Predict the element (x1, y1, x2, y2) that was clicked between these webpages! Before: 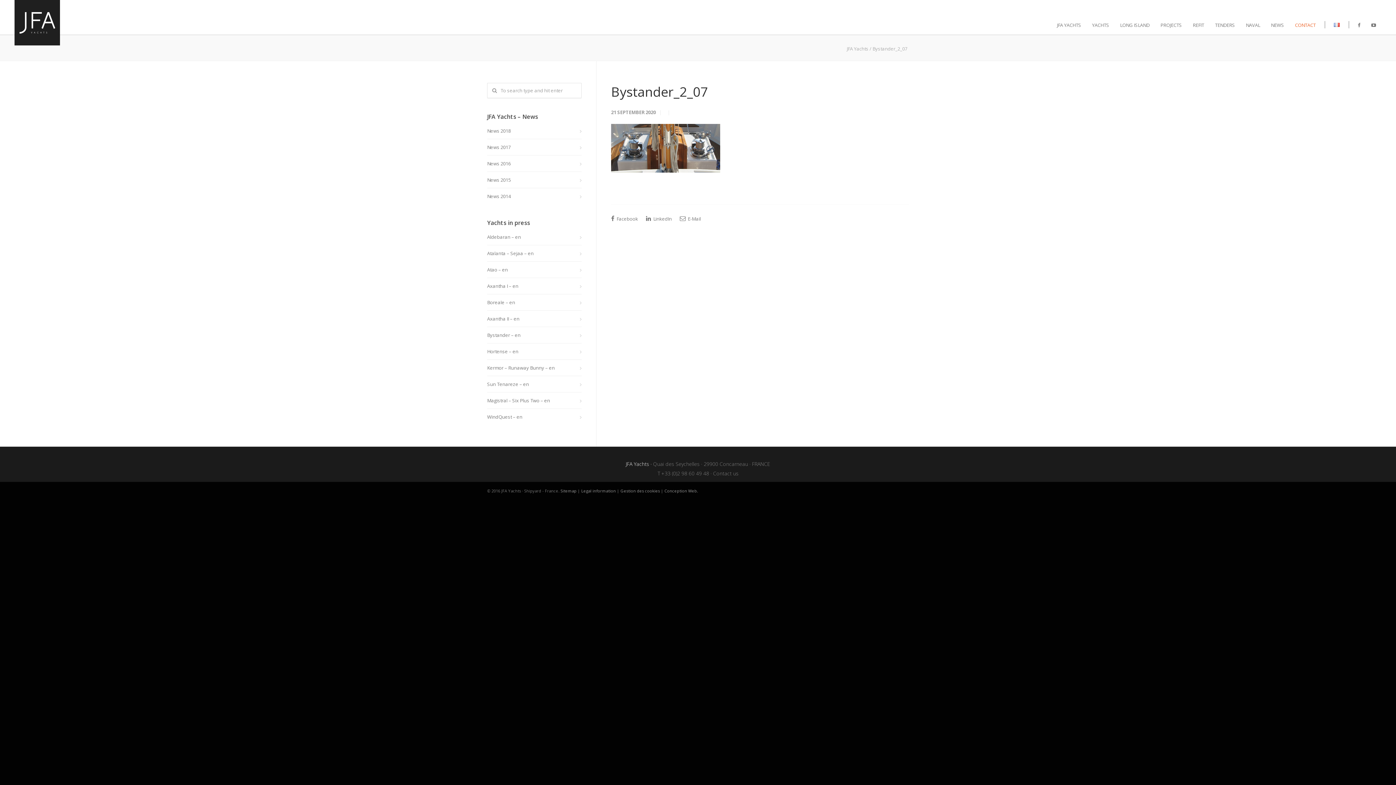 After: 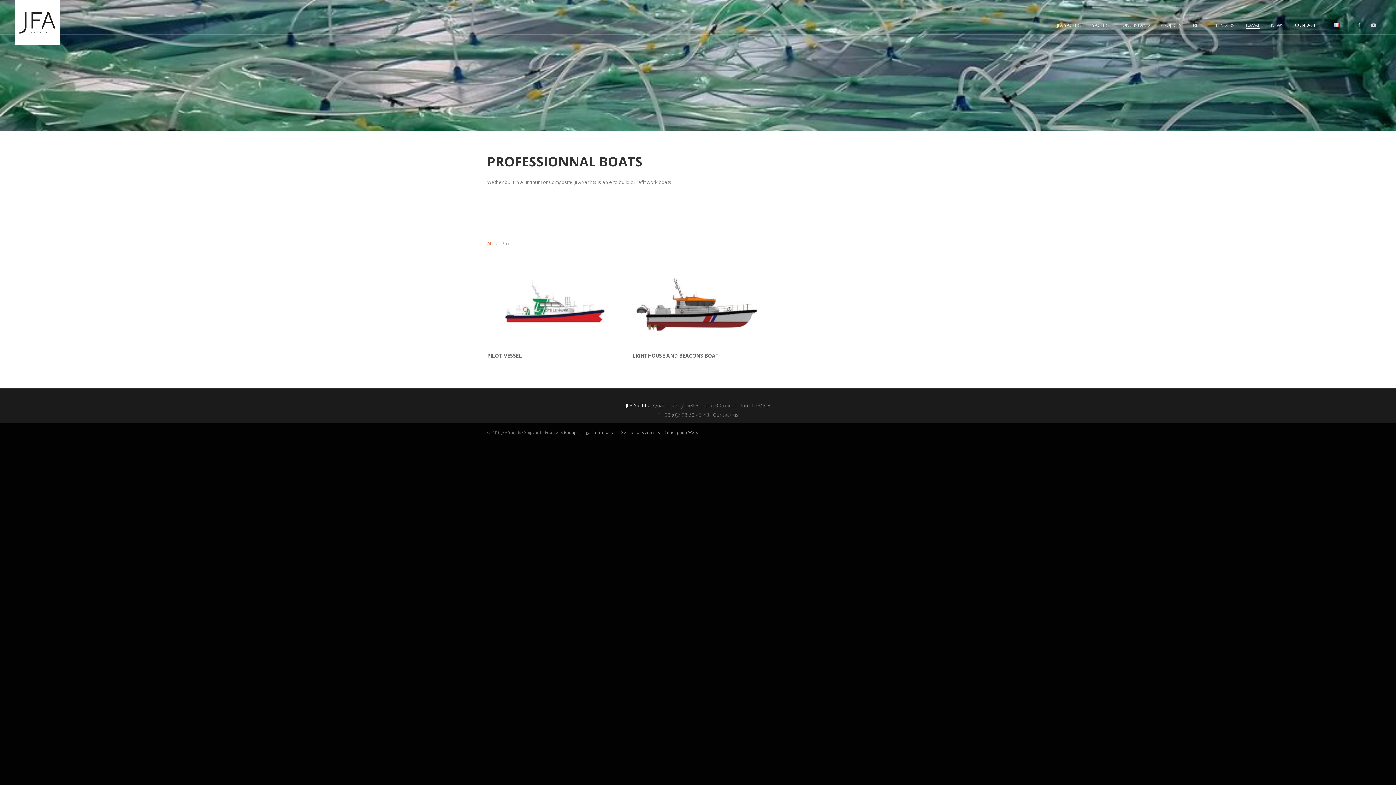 Action: bbox: (1240, 21, 1265, 28) label: NAVAL